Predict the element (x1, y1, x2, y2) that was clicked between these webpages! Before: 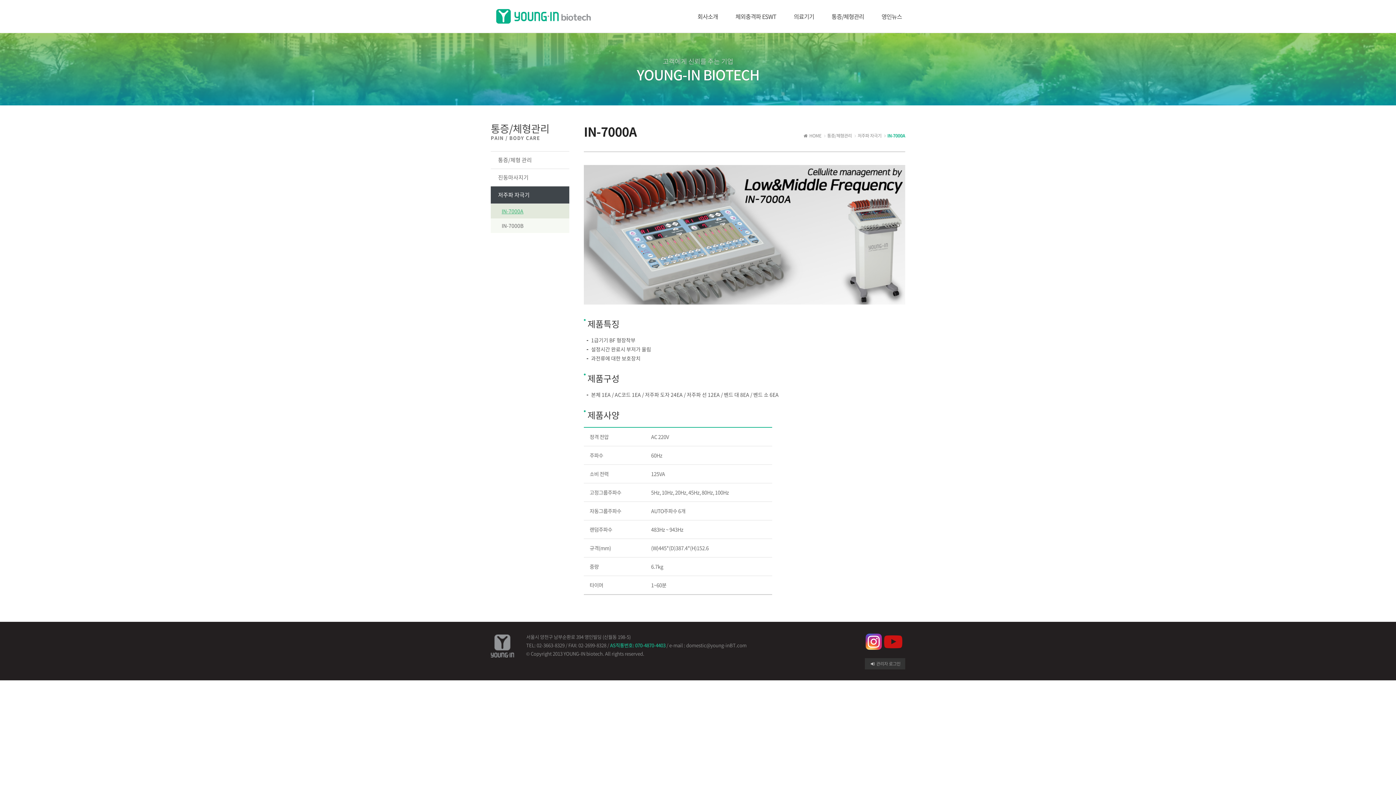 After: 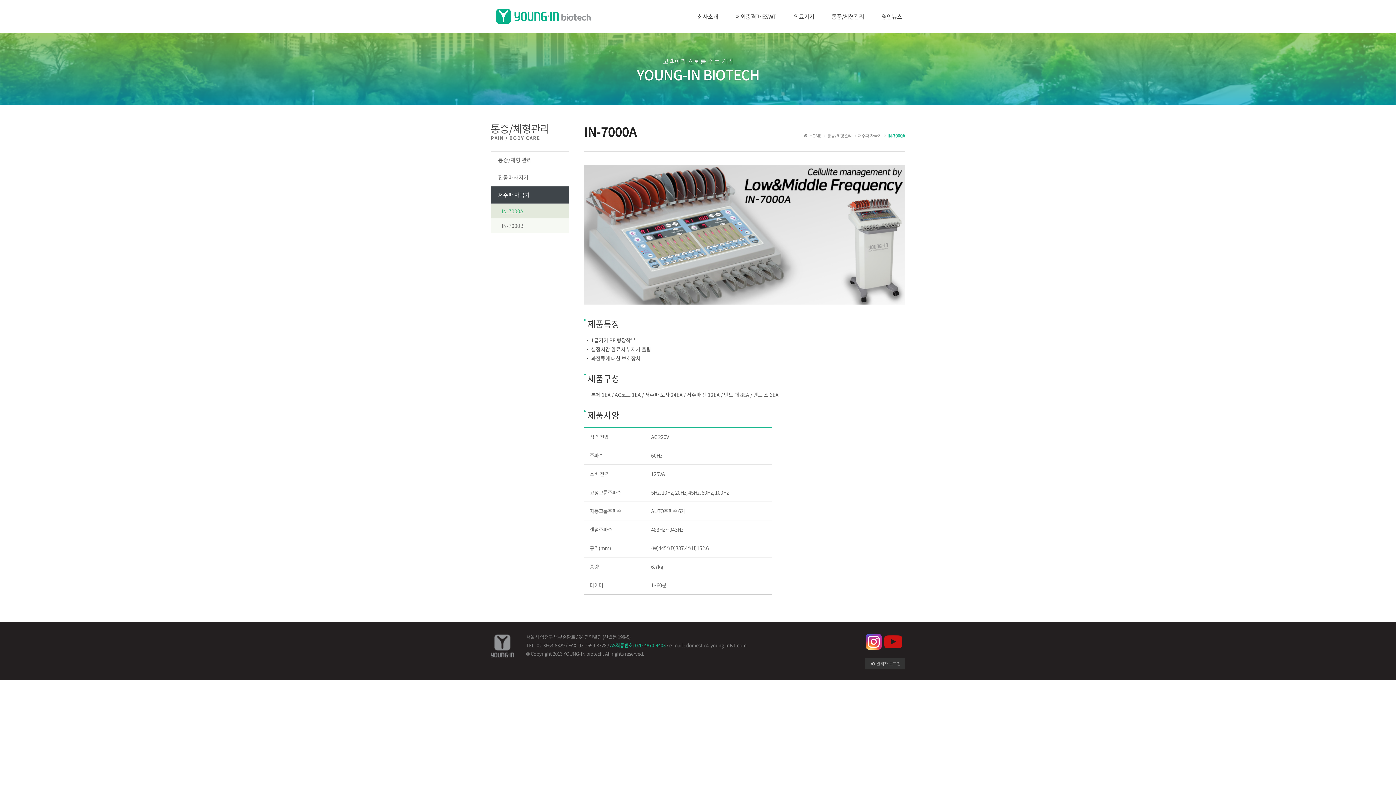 Action: bbox: (884, 637, 902, 645)